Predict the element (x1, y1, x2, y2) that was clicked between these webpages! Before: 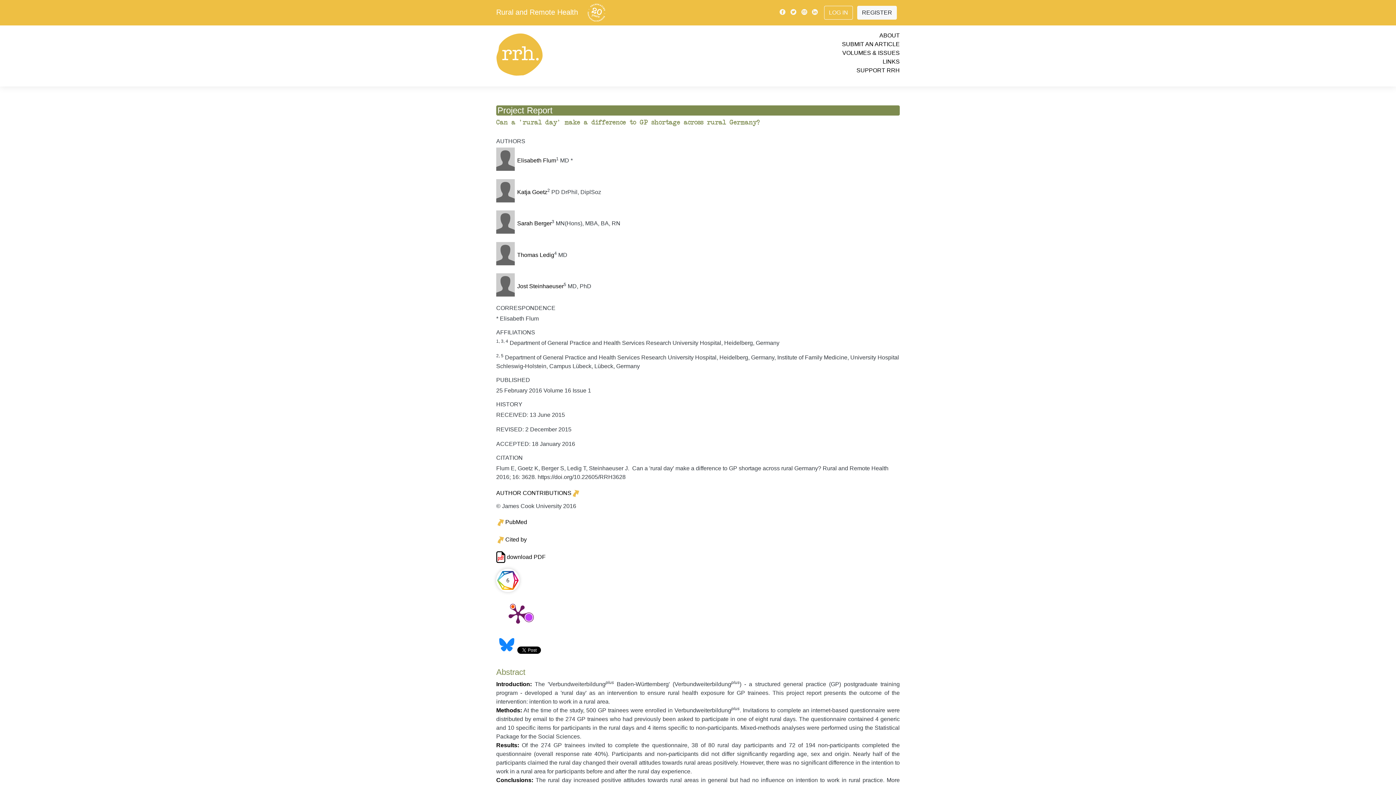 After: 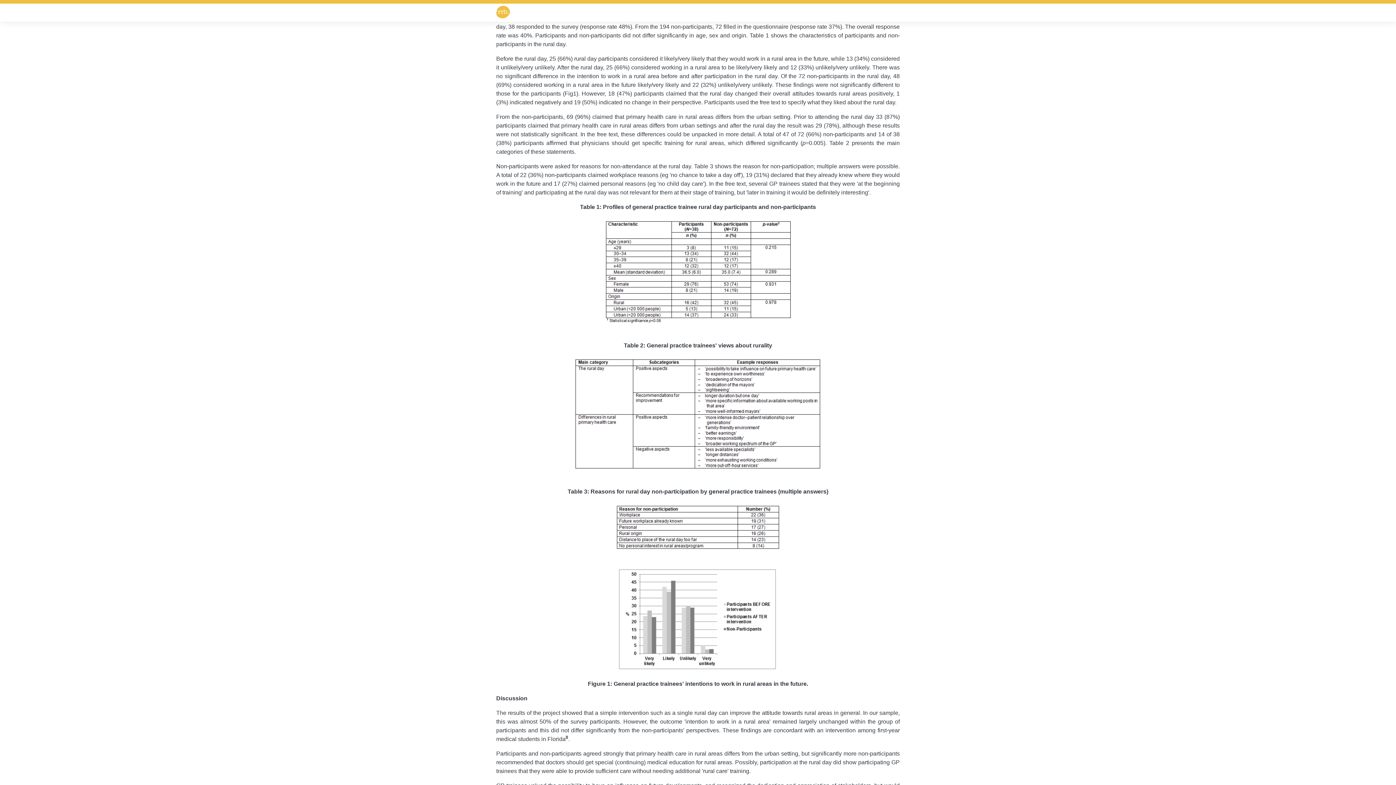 Action: label: Results: bbox: (496, 742, 519, 748)